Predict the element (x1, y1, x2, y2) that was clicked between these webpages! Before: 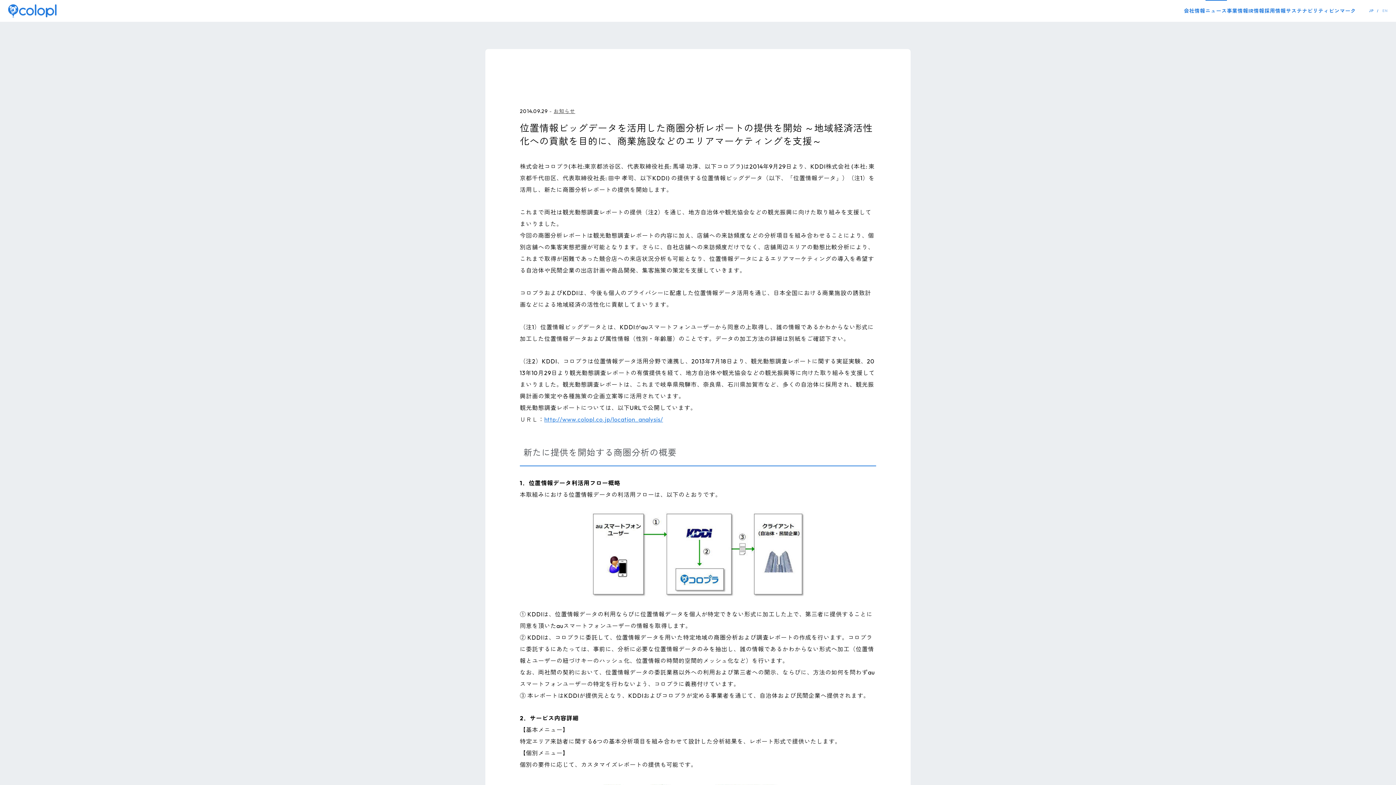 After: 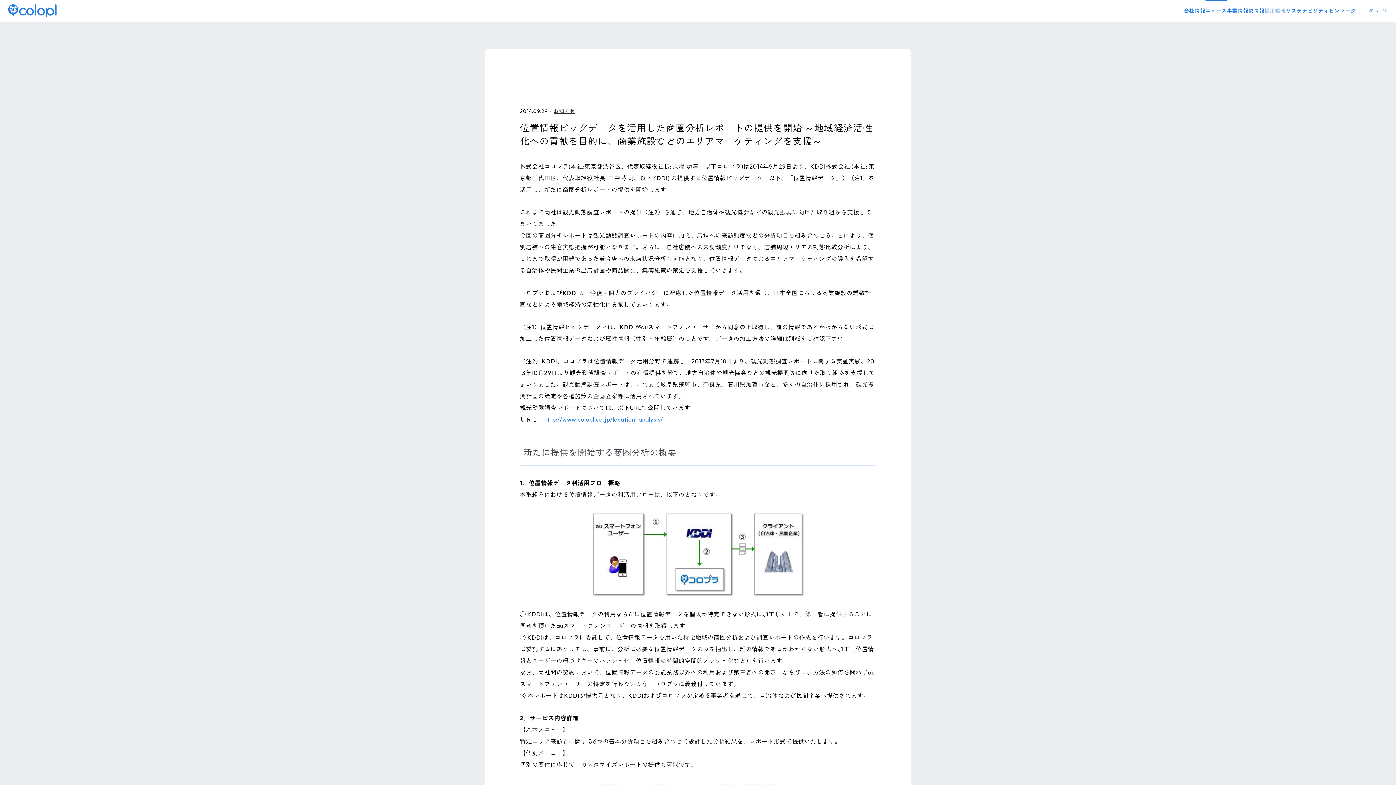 Action: label: 採用情報 bbox: (1264, 0, 1286, 21)